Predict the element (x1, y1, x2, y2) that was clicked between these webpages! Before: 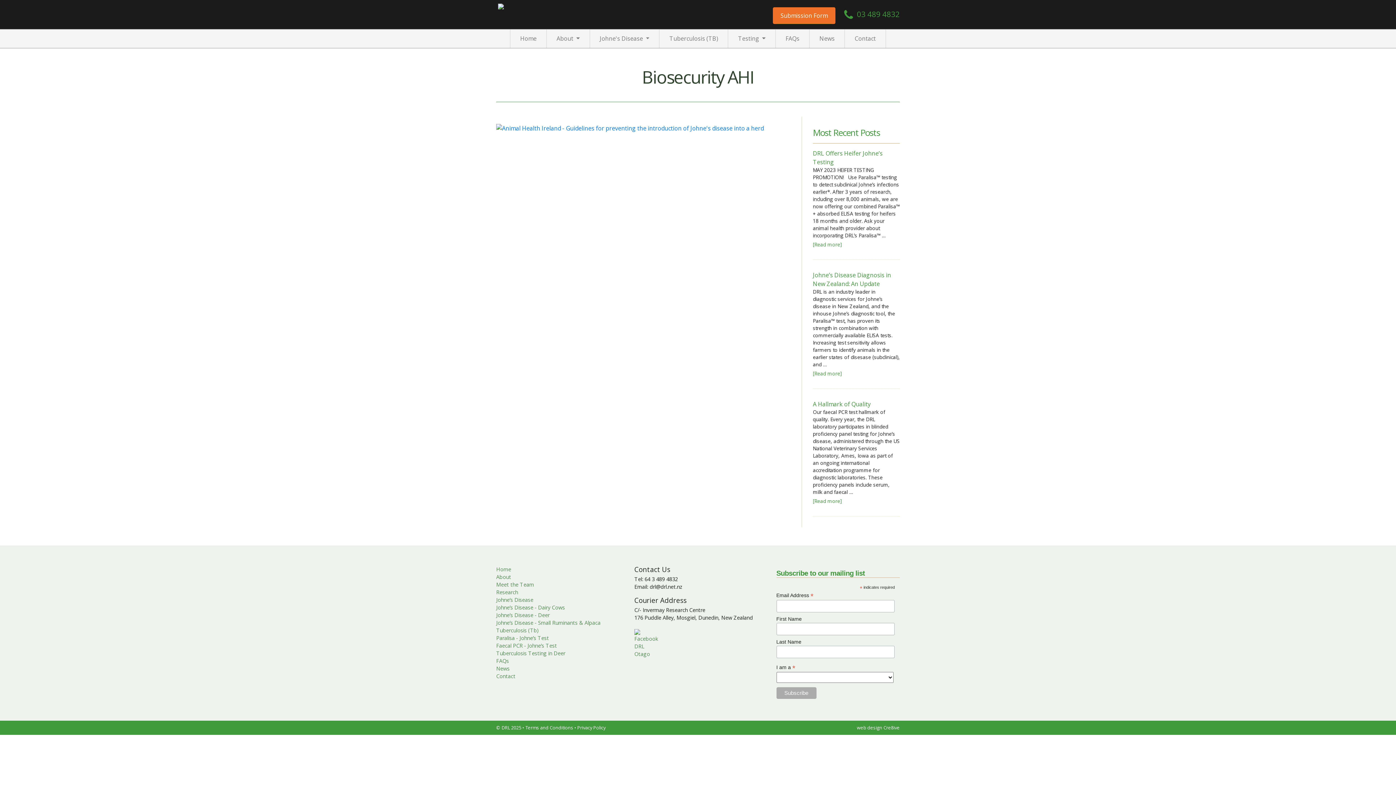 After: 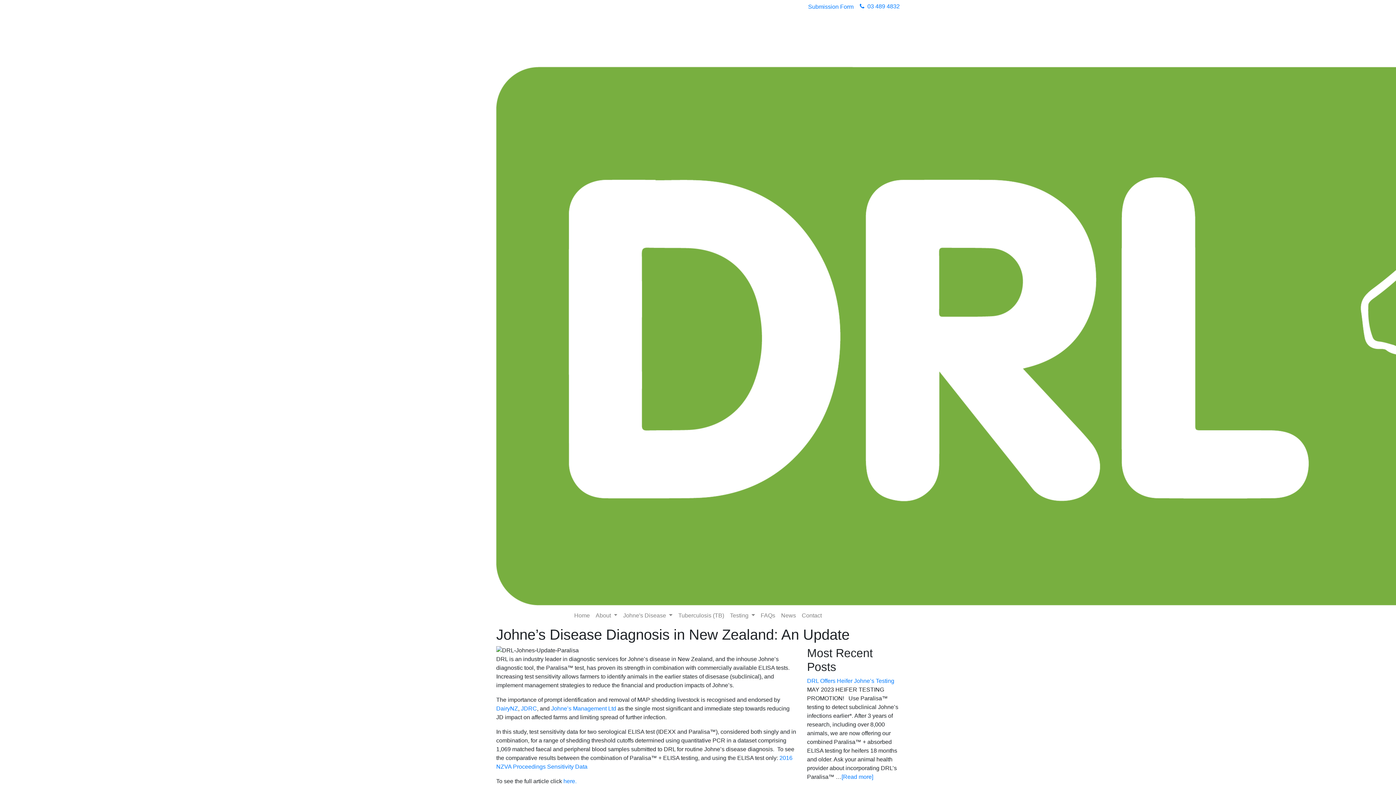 Action: label: [Read more] bbox: (813, 370, 900, 377)